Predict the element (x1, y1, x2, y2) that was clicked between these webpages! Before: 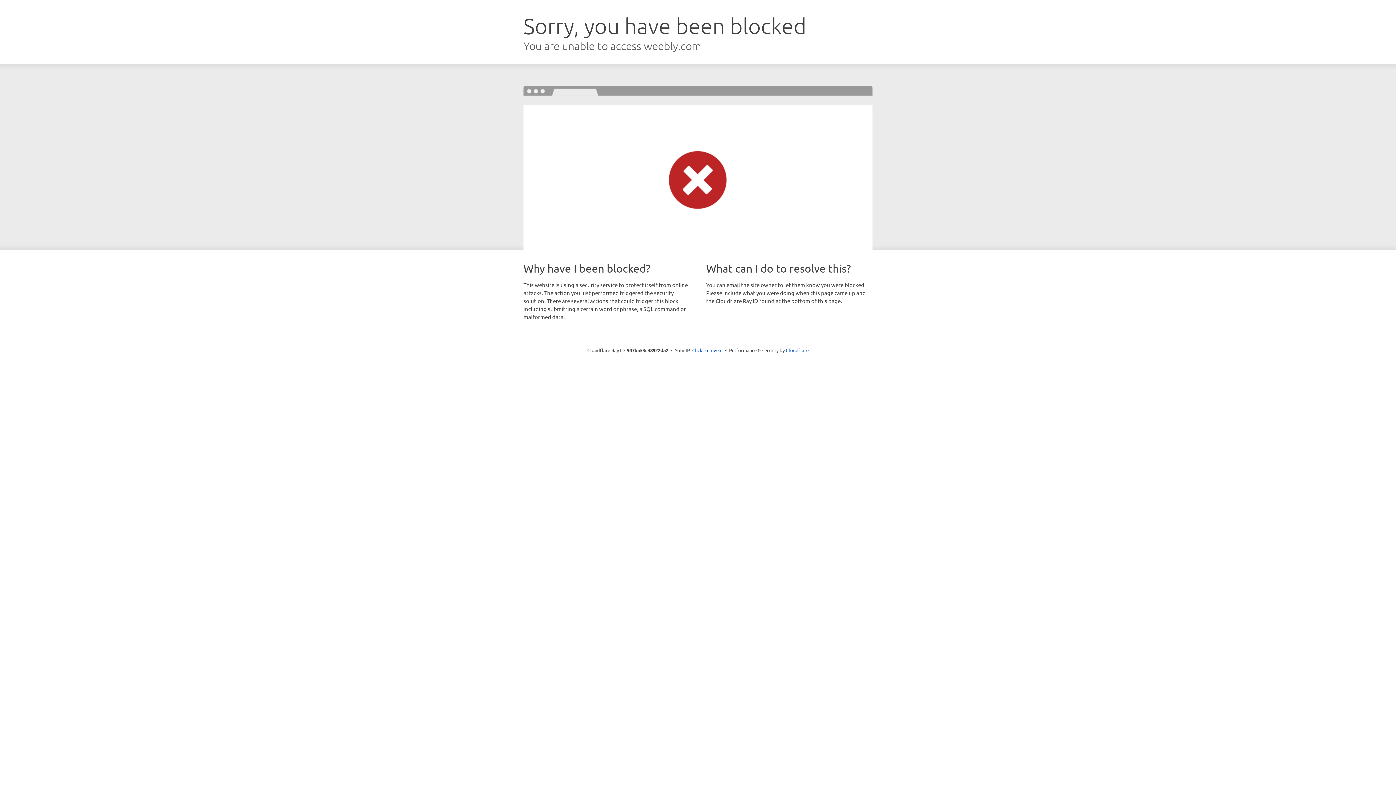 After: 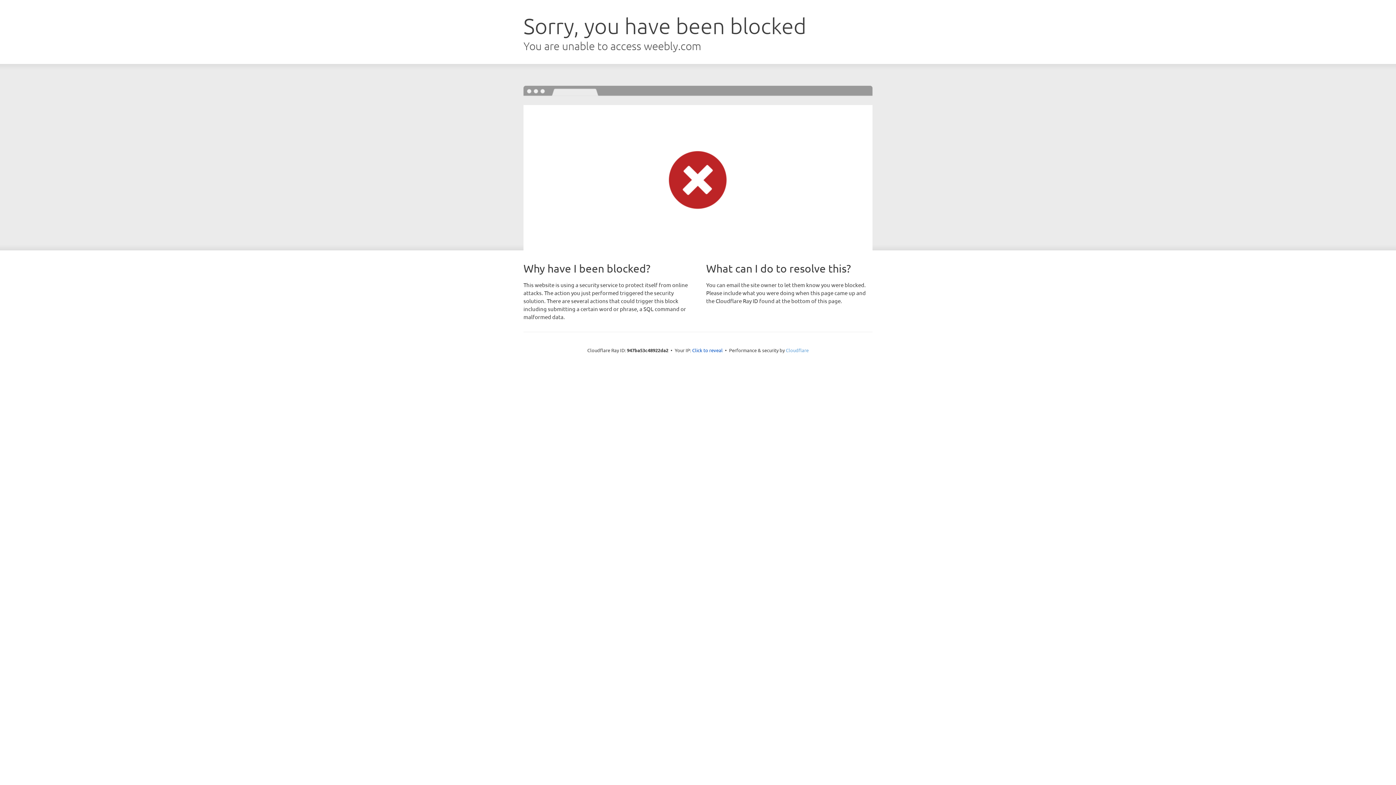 Action: bbox: (786, 347, 808, 353) label: Cloudflare